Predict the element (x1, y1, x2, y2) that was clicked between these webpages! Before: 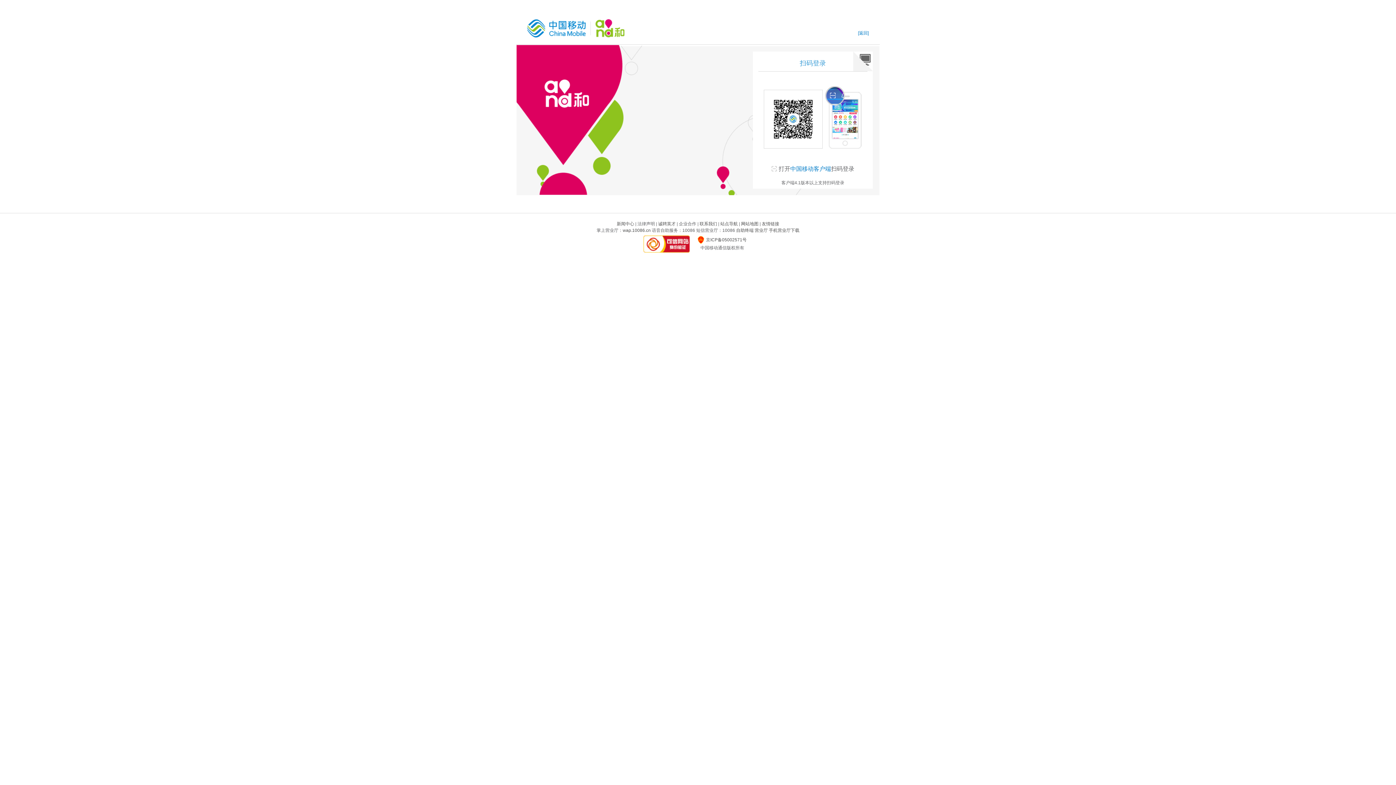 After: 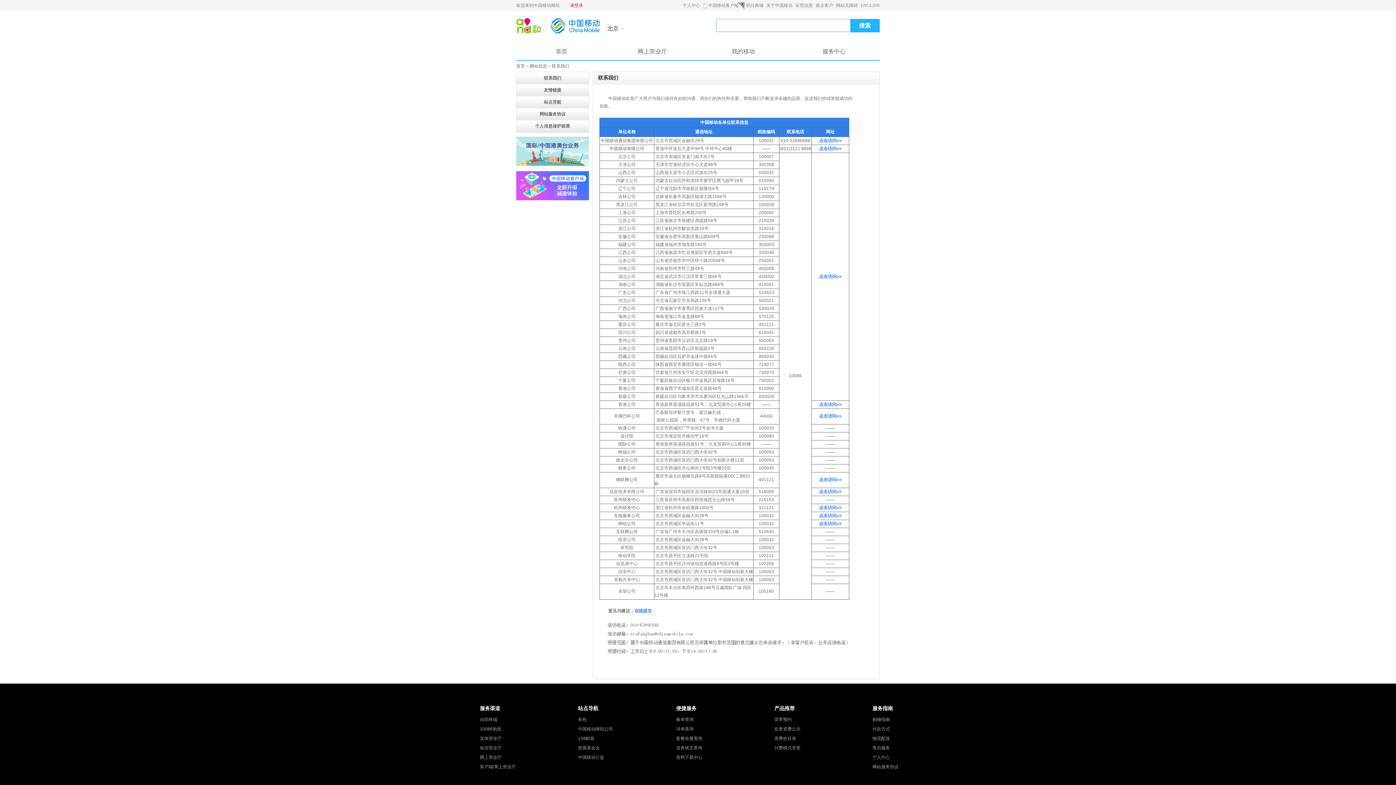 Action: bbox: (699, 221, 717, 226) label: 联系我们